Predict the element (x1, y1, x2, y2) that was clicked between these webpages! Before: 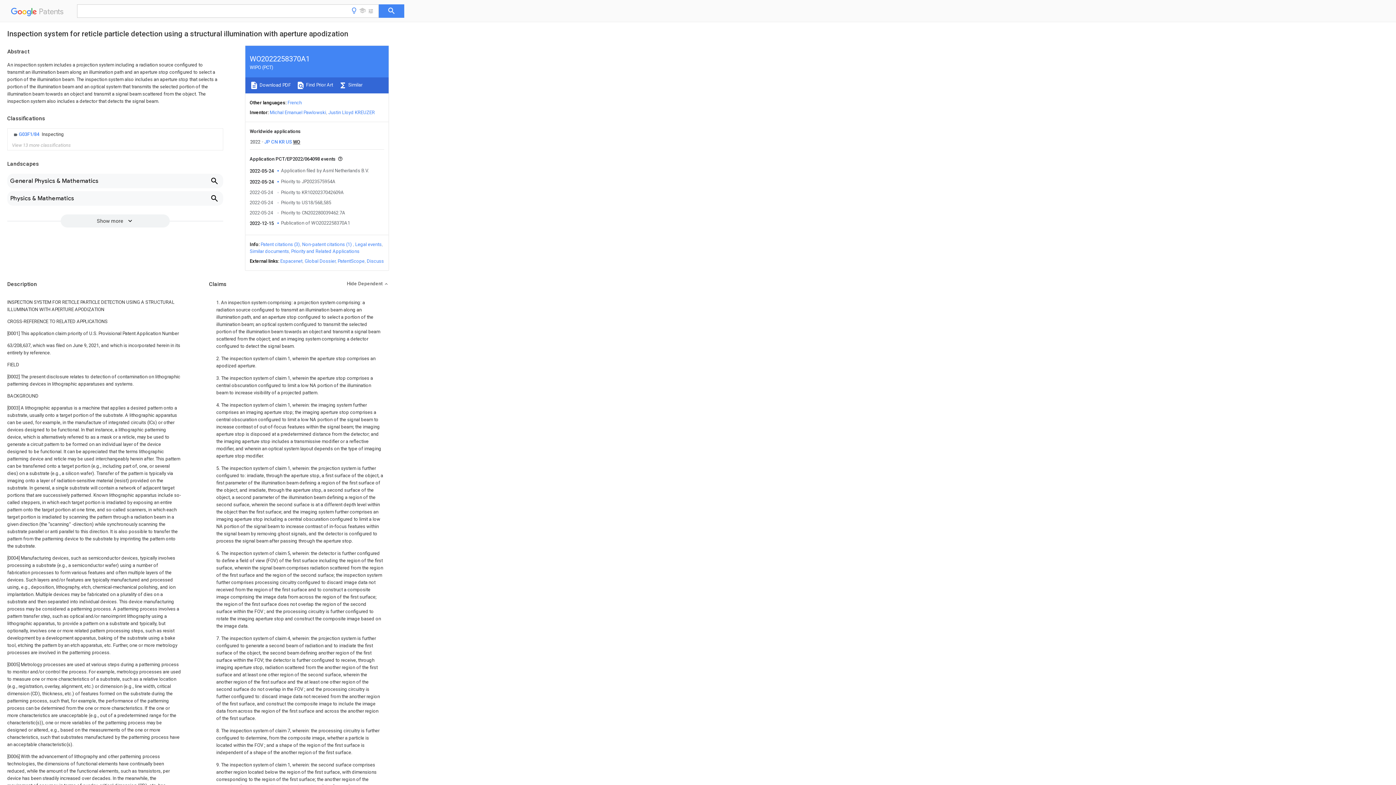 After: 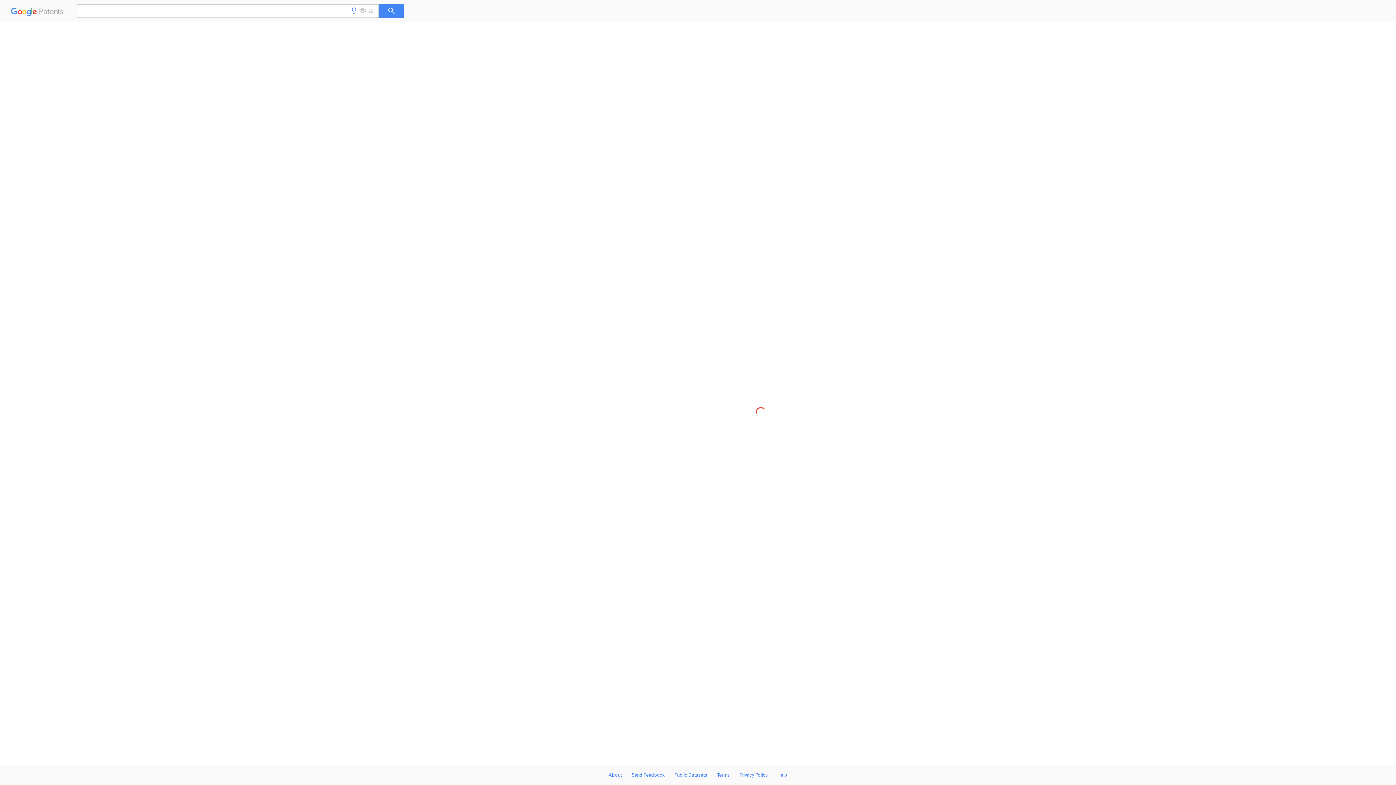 Action: label: KR  bbox: (278, 139, 285, 144)